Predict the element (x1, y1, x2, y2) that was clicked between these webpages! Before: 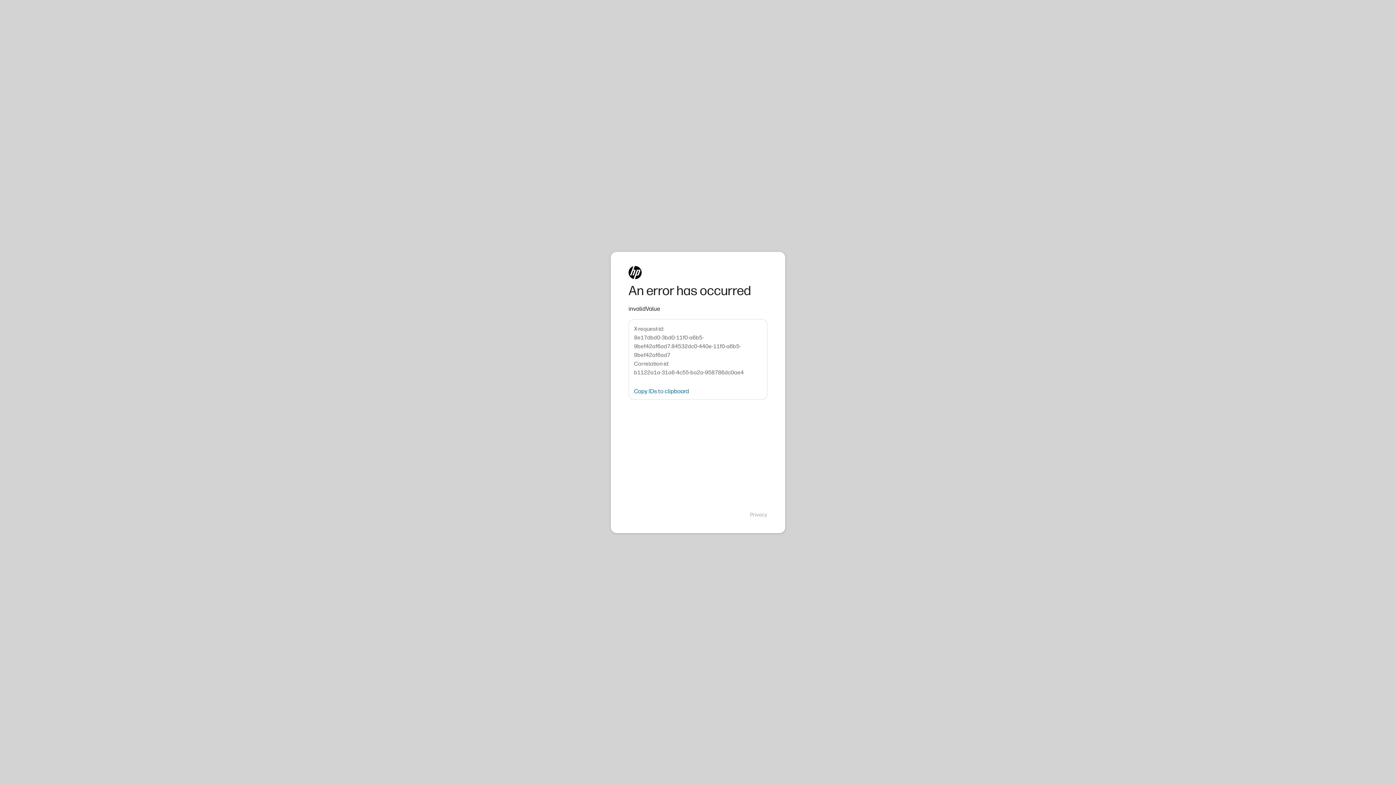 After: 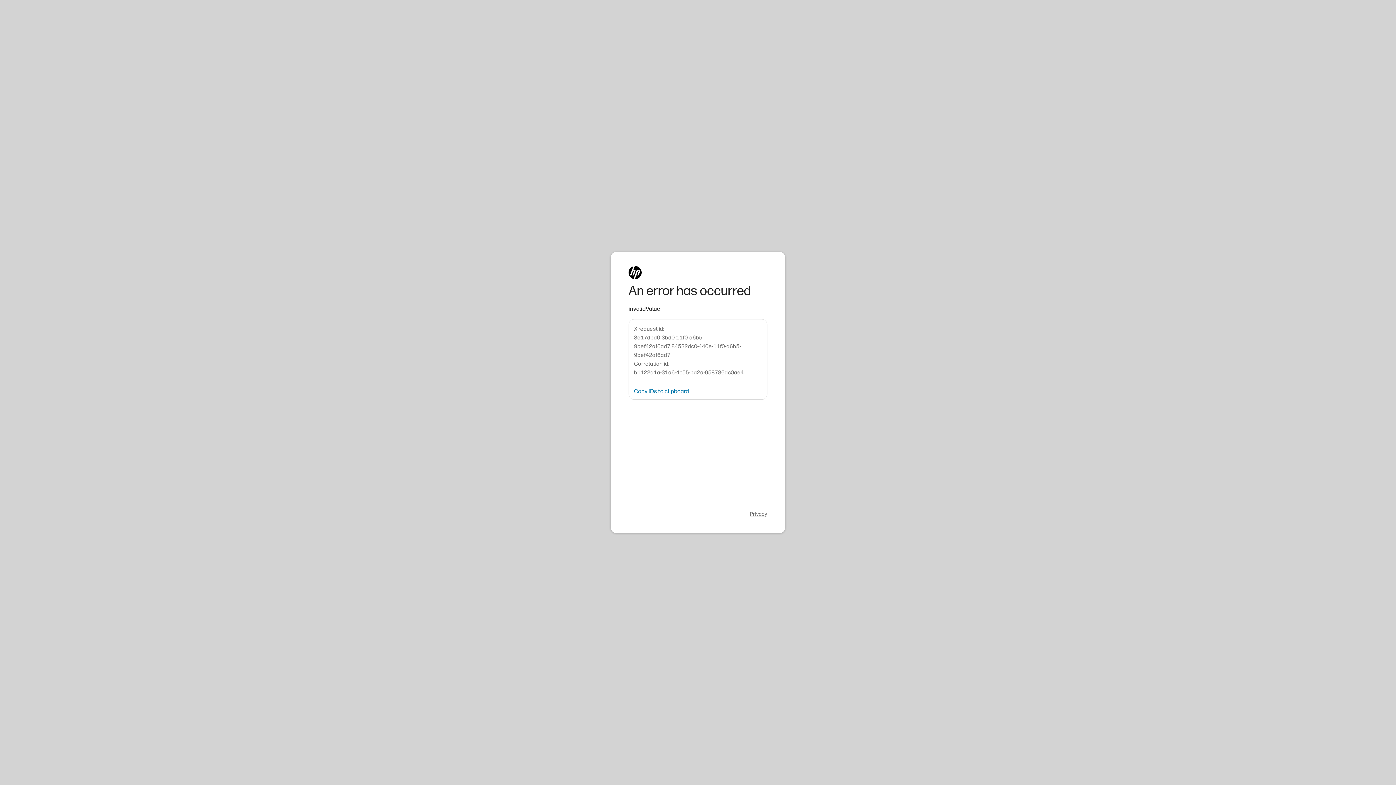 Action: bbox: (750, 511, 767, 518) label: Privacy